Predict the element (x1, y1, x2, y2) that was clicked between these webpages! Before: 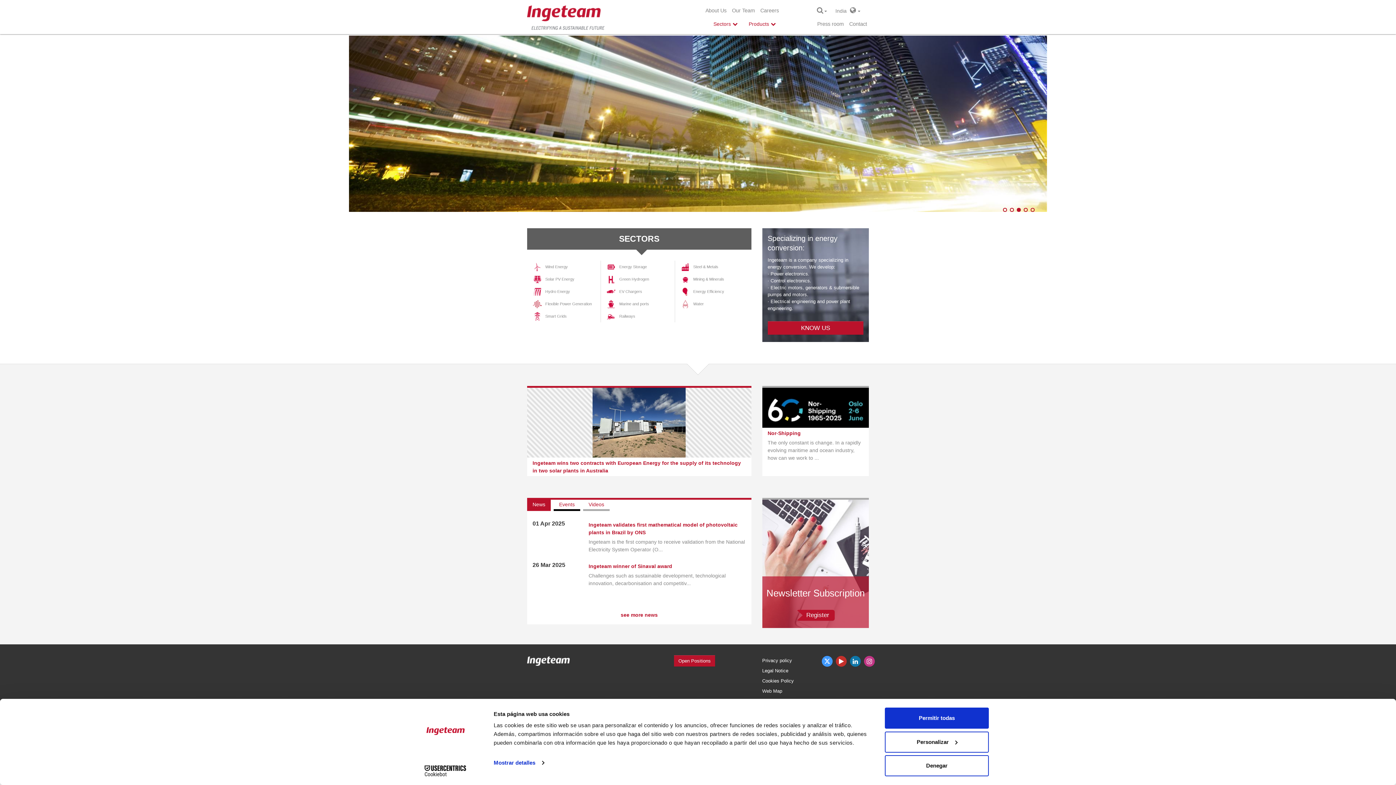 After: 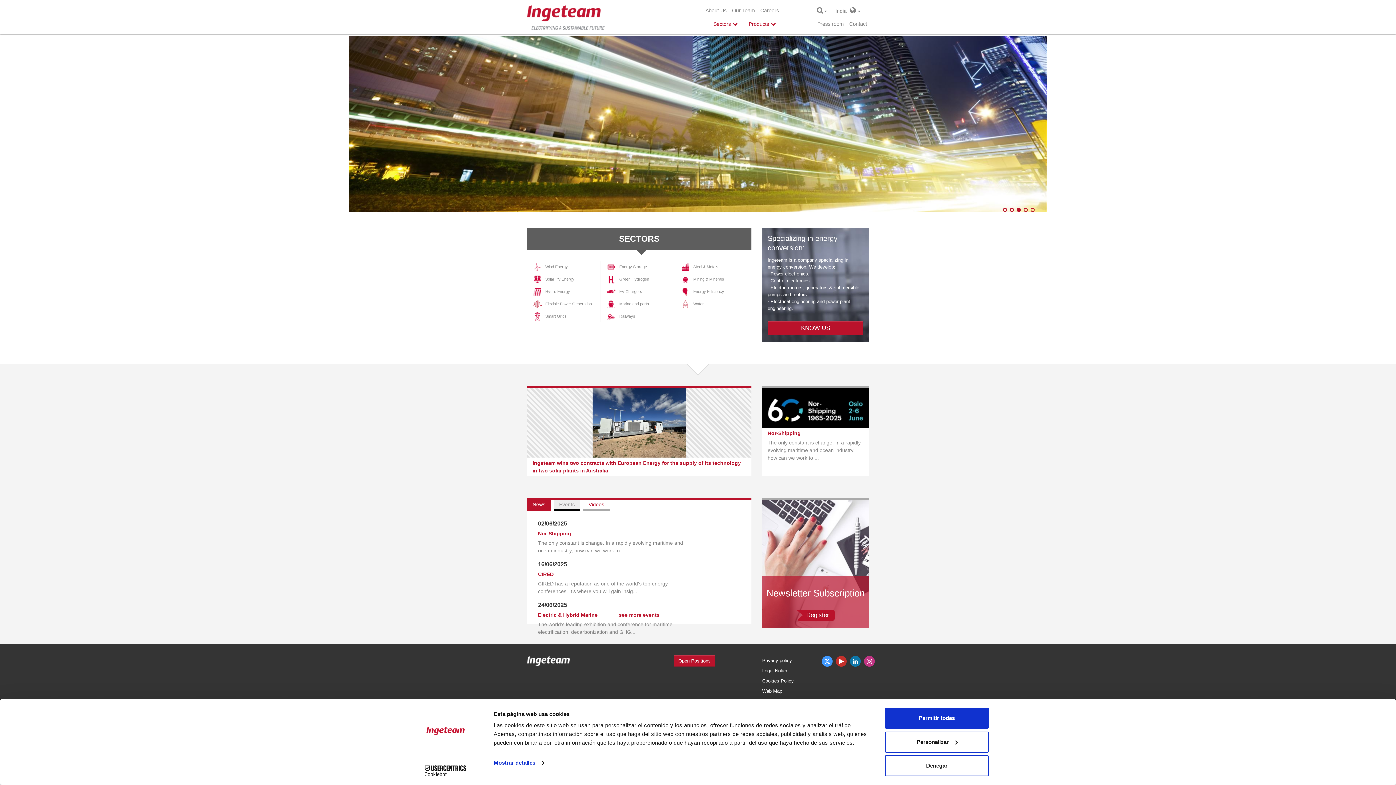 Action: bbox: (553, 500, 580, 511) label: Events